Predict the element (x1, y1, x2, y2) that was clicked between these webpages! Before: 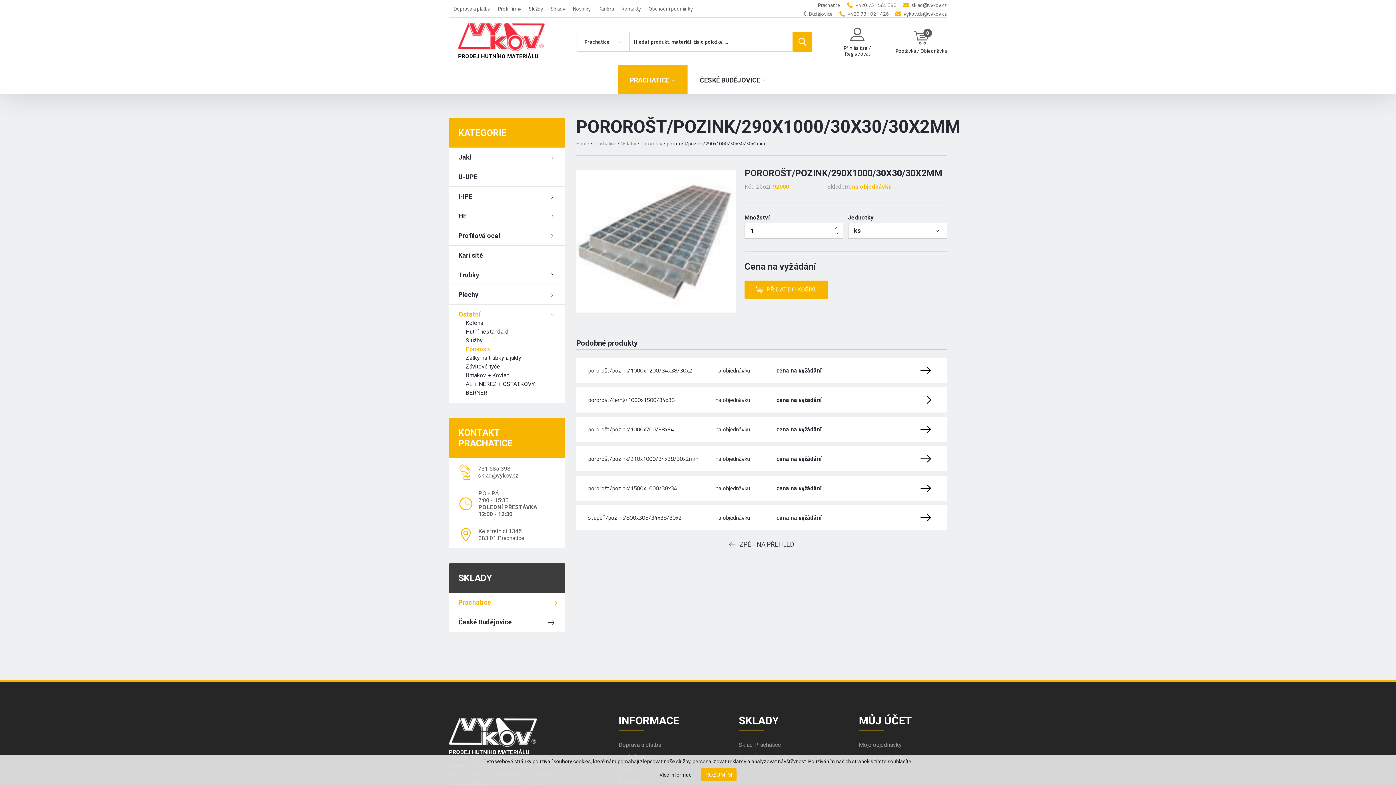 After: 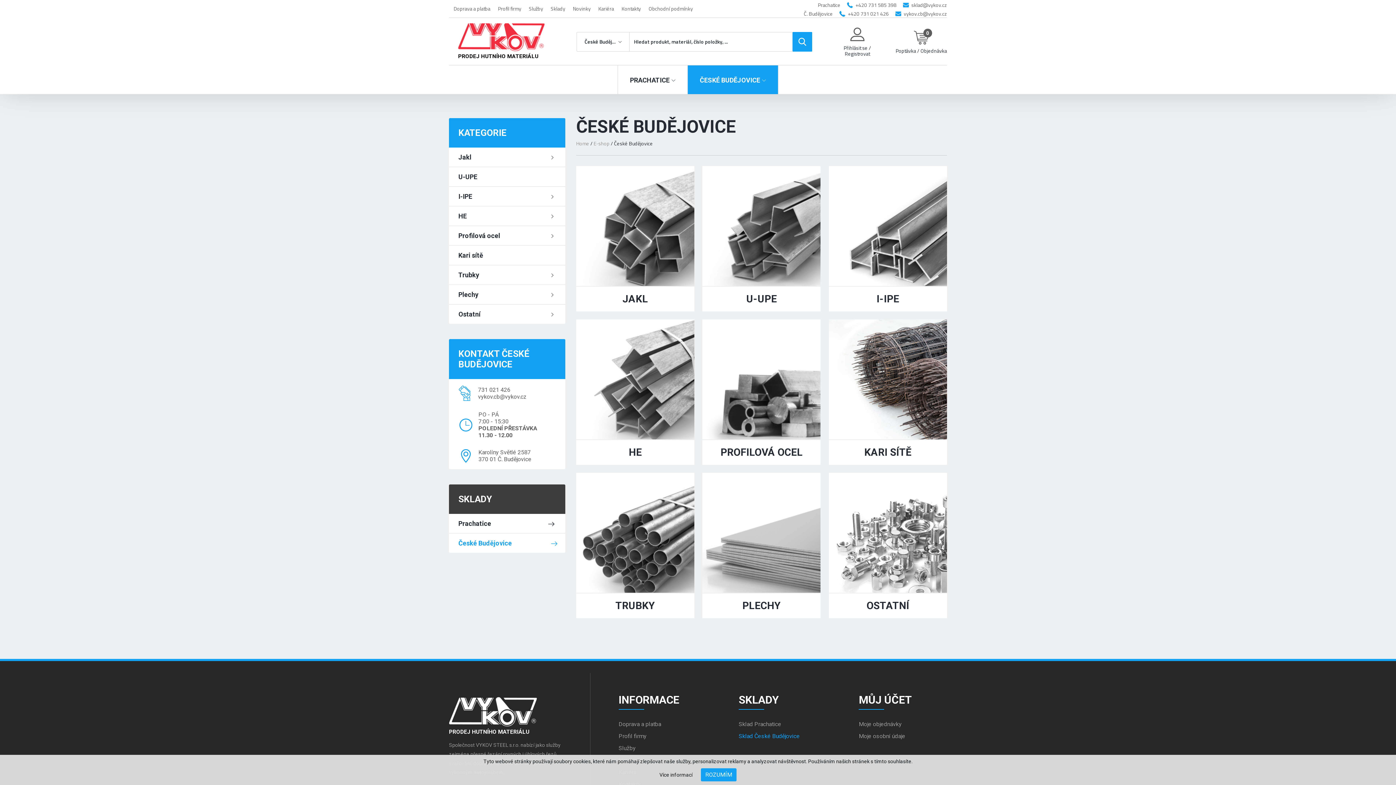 Action: bbox: (449, 612, 565, 632) label: České Budějovice